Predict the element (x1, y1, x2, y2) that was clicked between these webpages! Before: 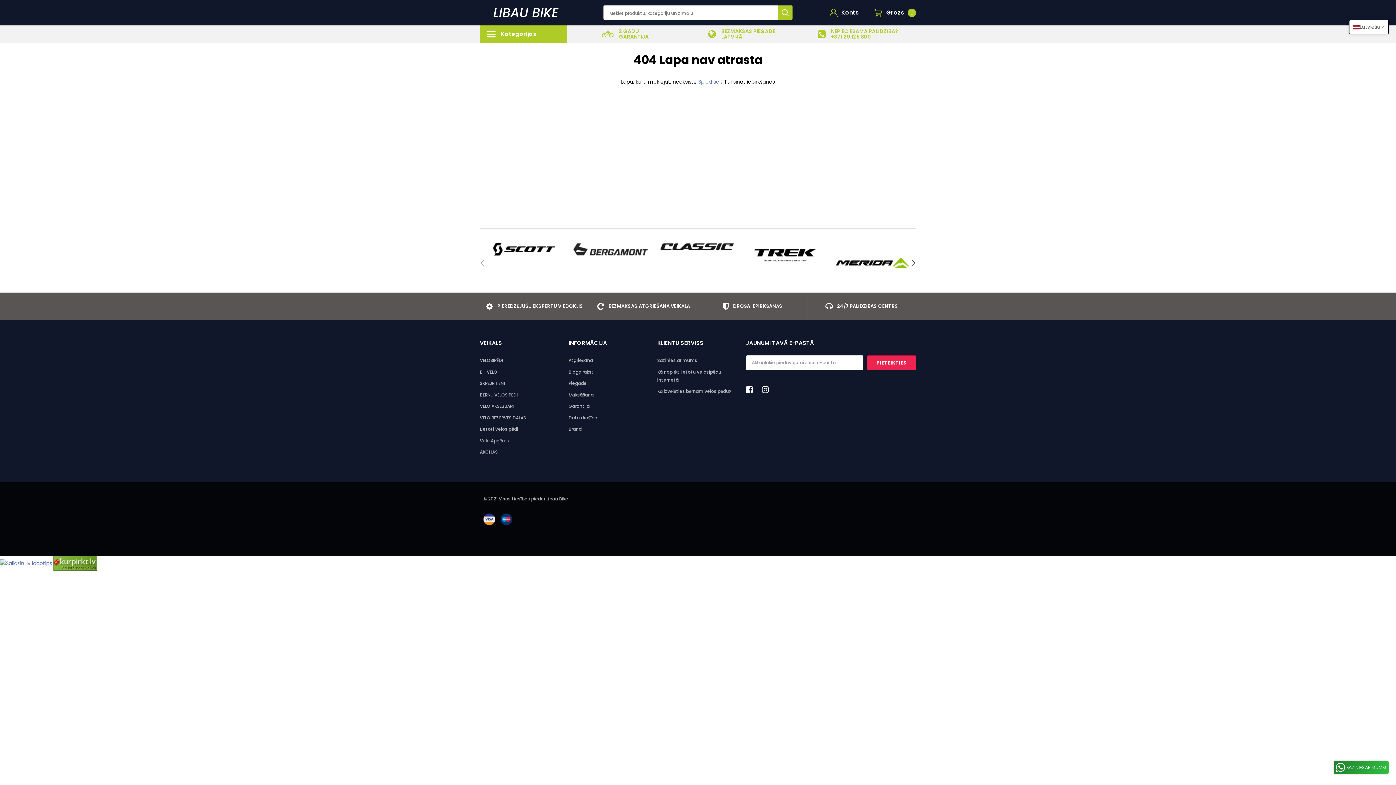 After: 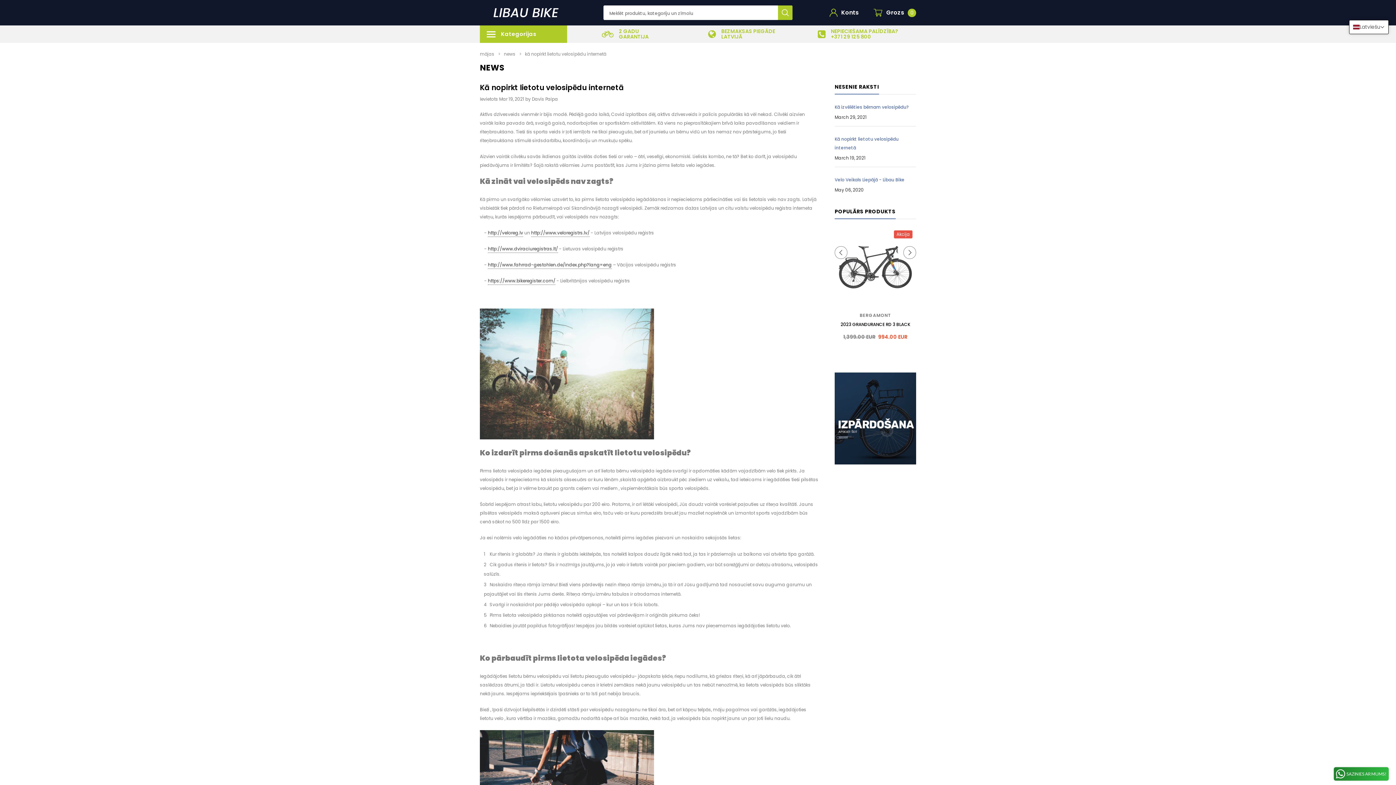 Action: bbox: (657, 367, 738, 385) label: Kā nopirkt lietotu velosipēdu internetā